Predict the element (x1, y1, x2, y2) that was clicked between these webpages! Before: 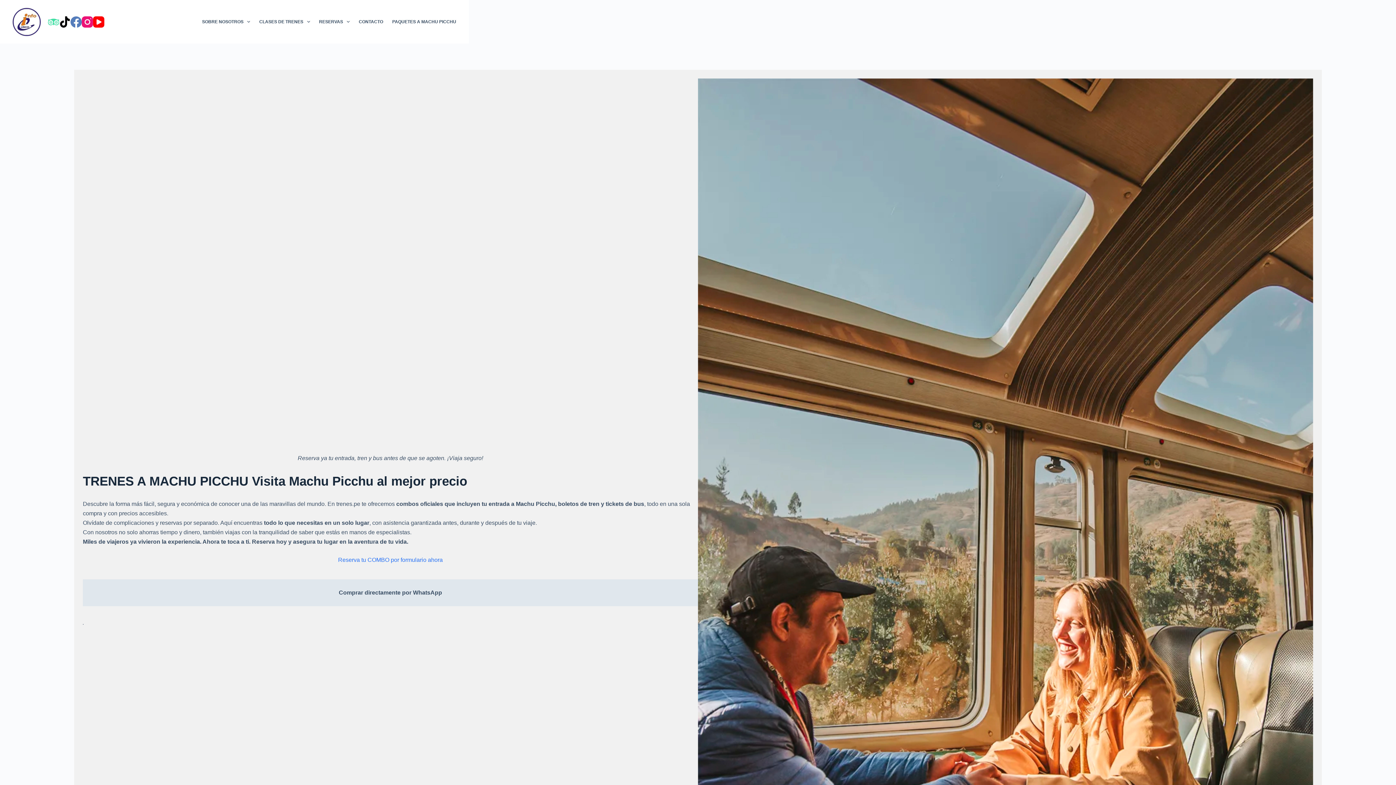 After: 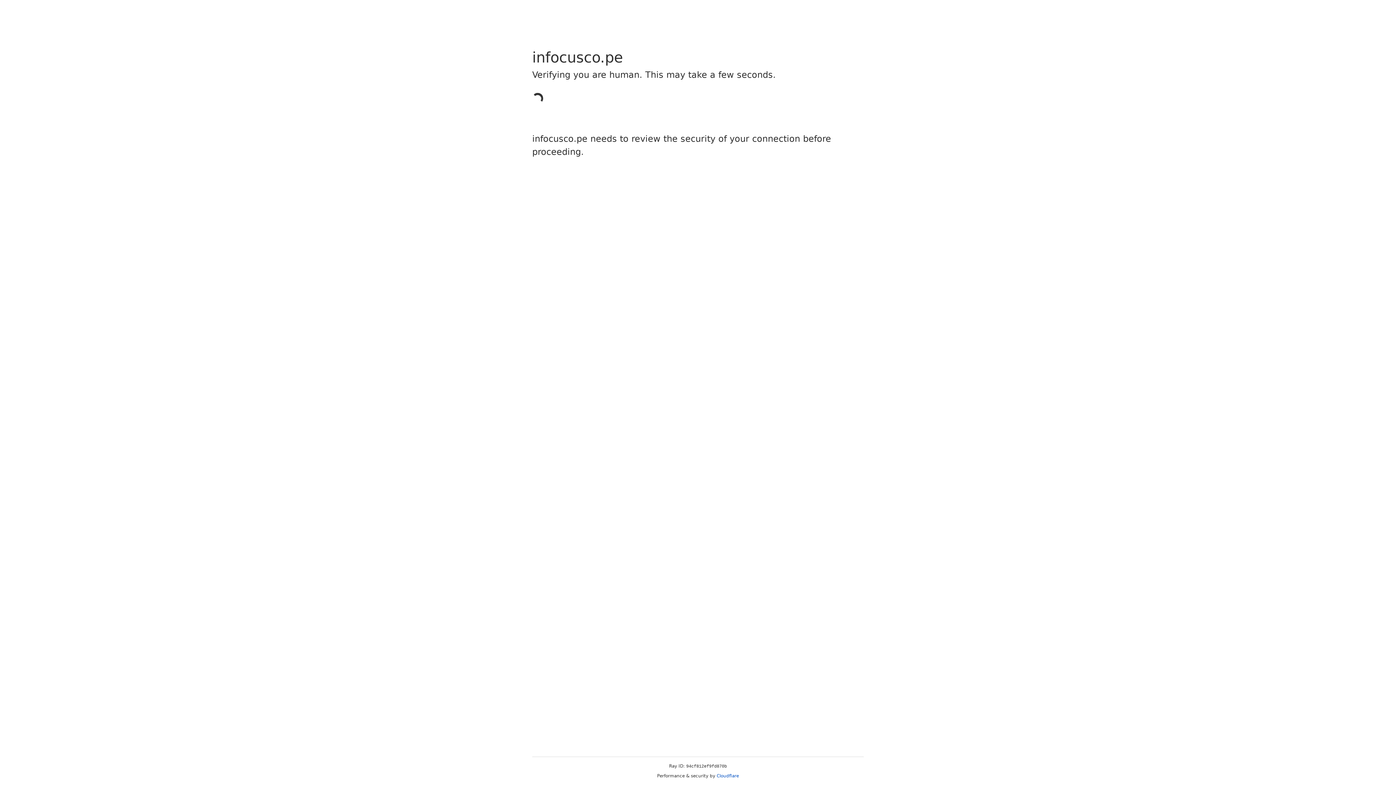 Action: bbox: (387, 0, 456, 43) label: PAQUETES A MACHU PICCHU